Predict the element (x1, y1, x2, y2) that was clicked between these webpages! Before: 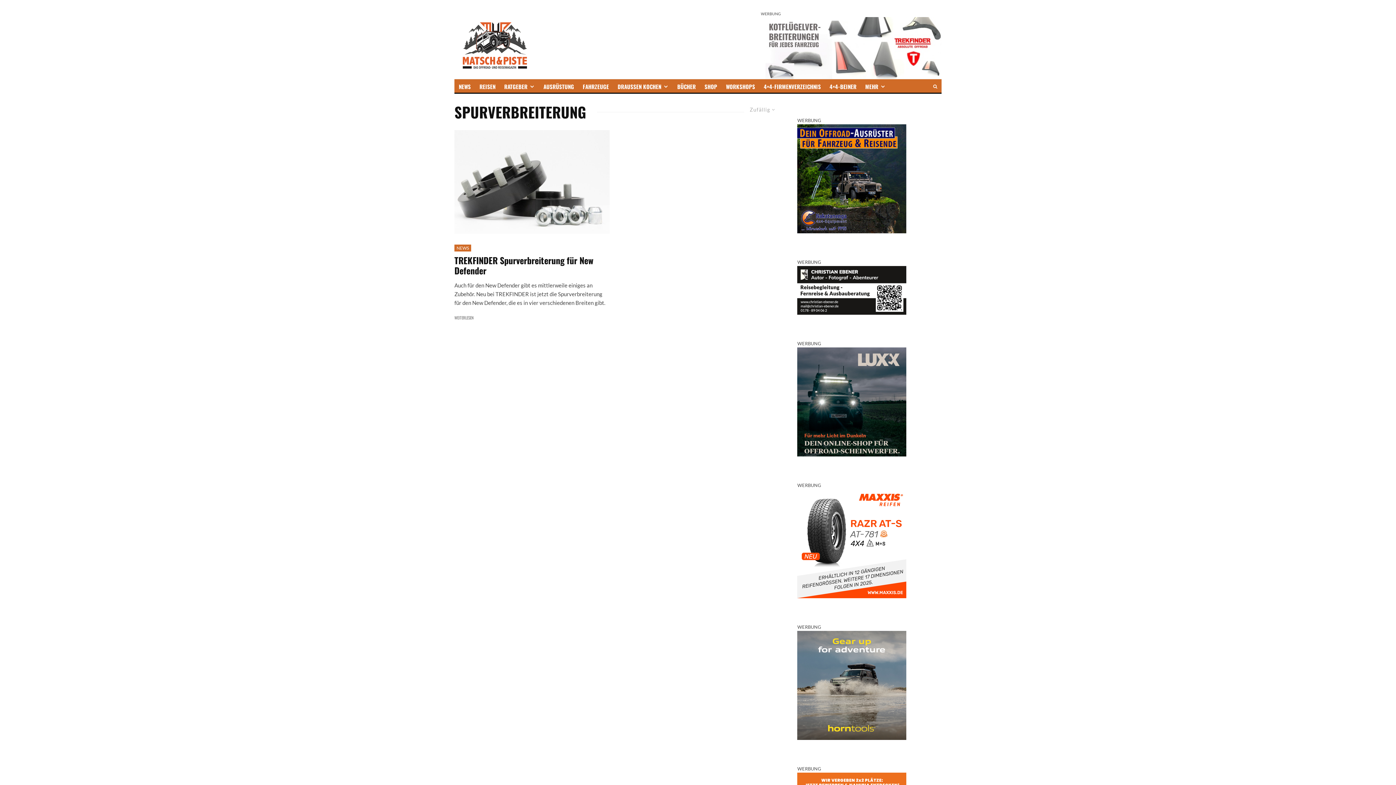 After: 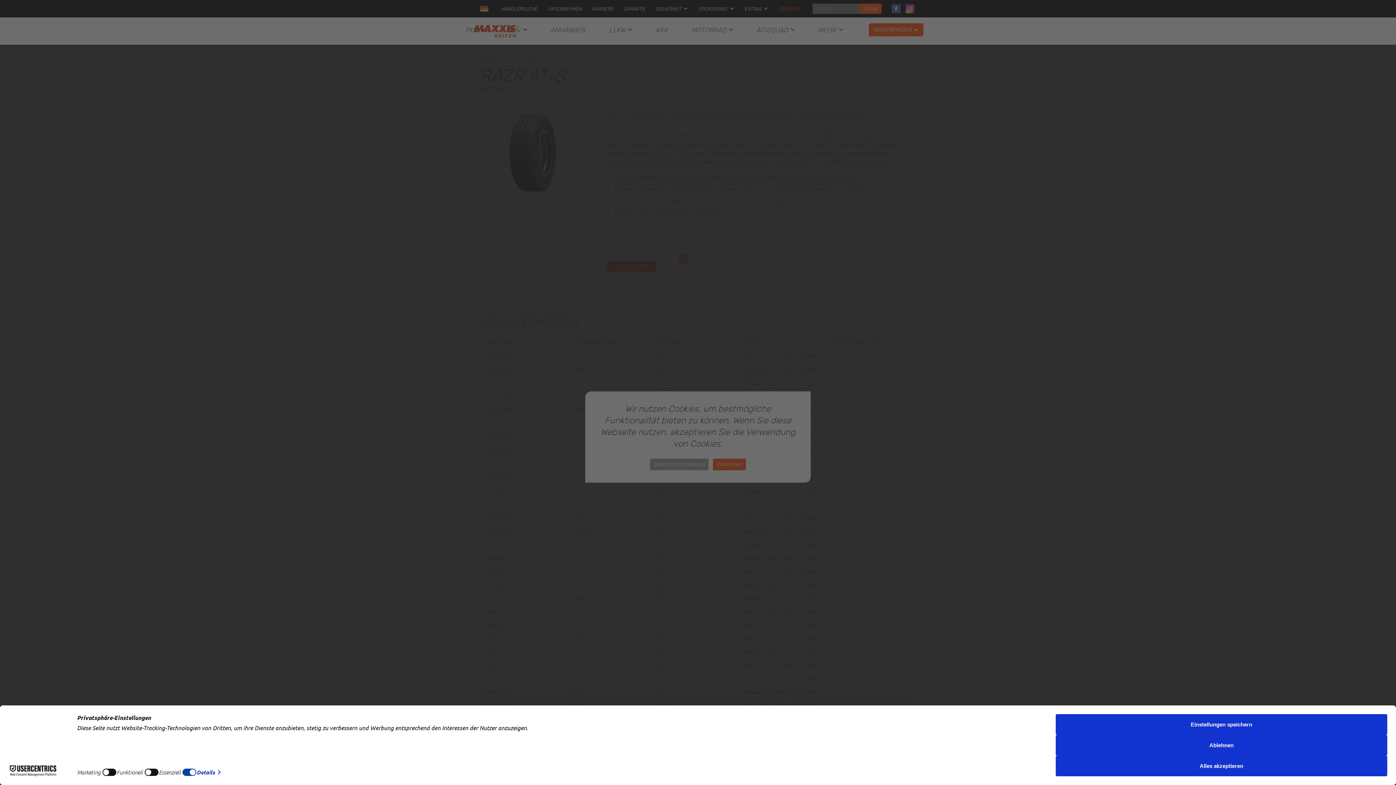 Action: bbox: (797, 592, 906, 599)